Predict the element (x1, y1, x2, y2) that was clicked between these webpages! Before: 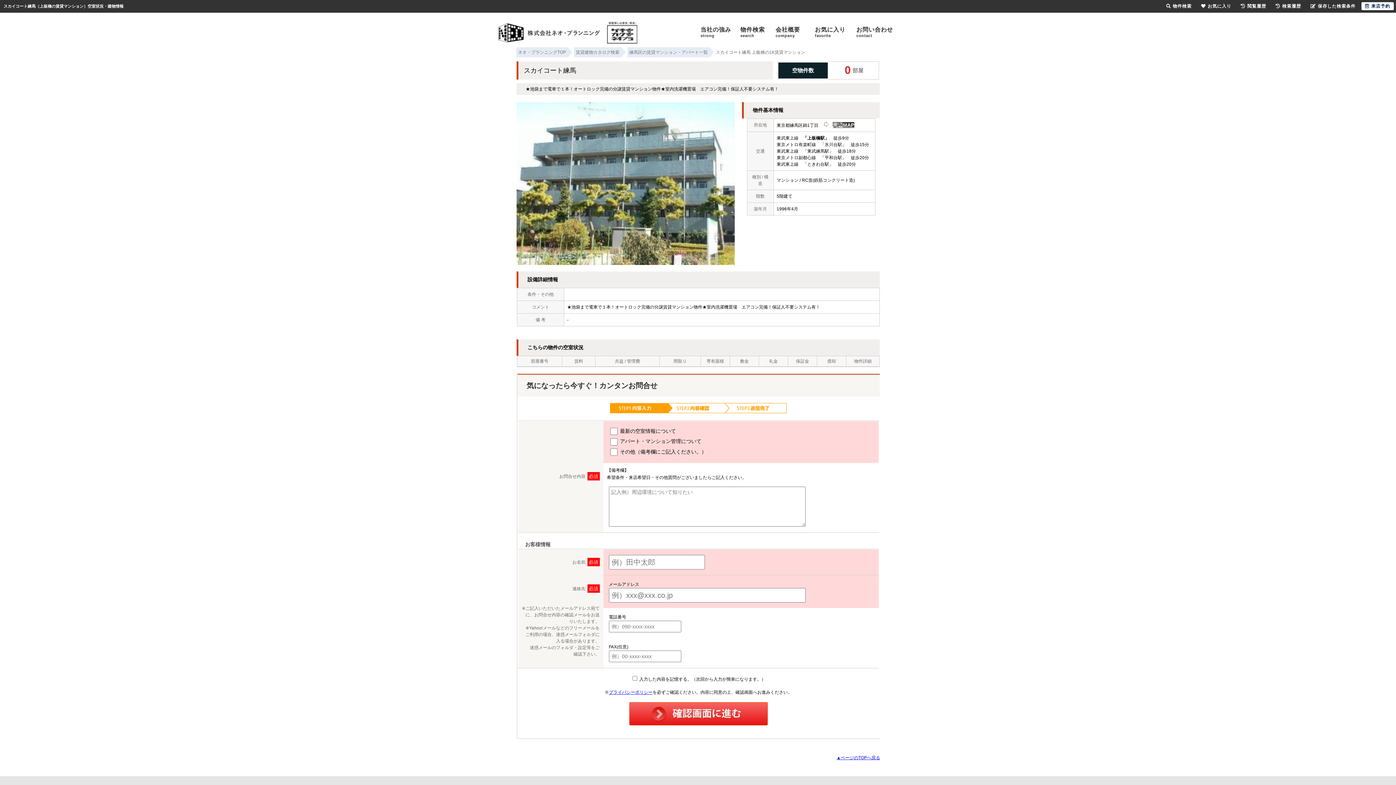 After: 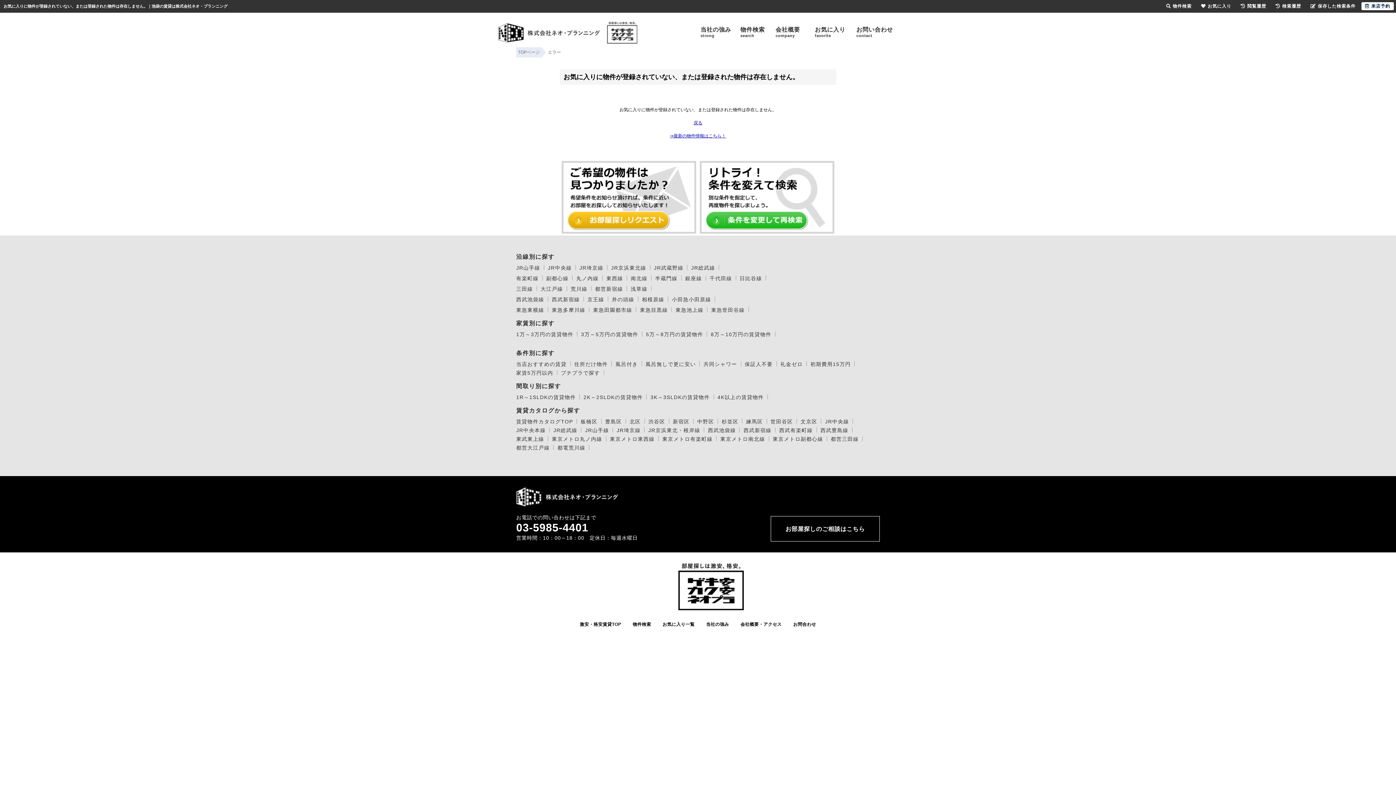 Action: bbox: (1197, 2, 1235, 10) label: お気に入り